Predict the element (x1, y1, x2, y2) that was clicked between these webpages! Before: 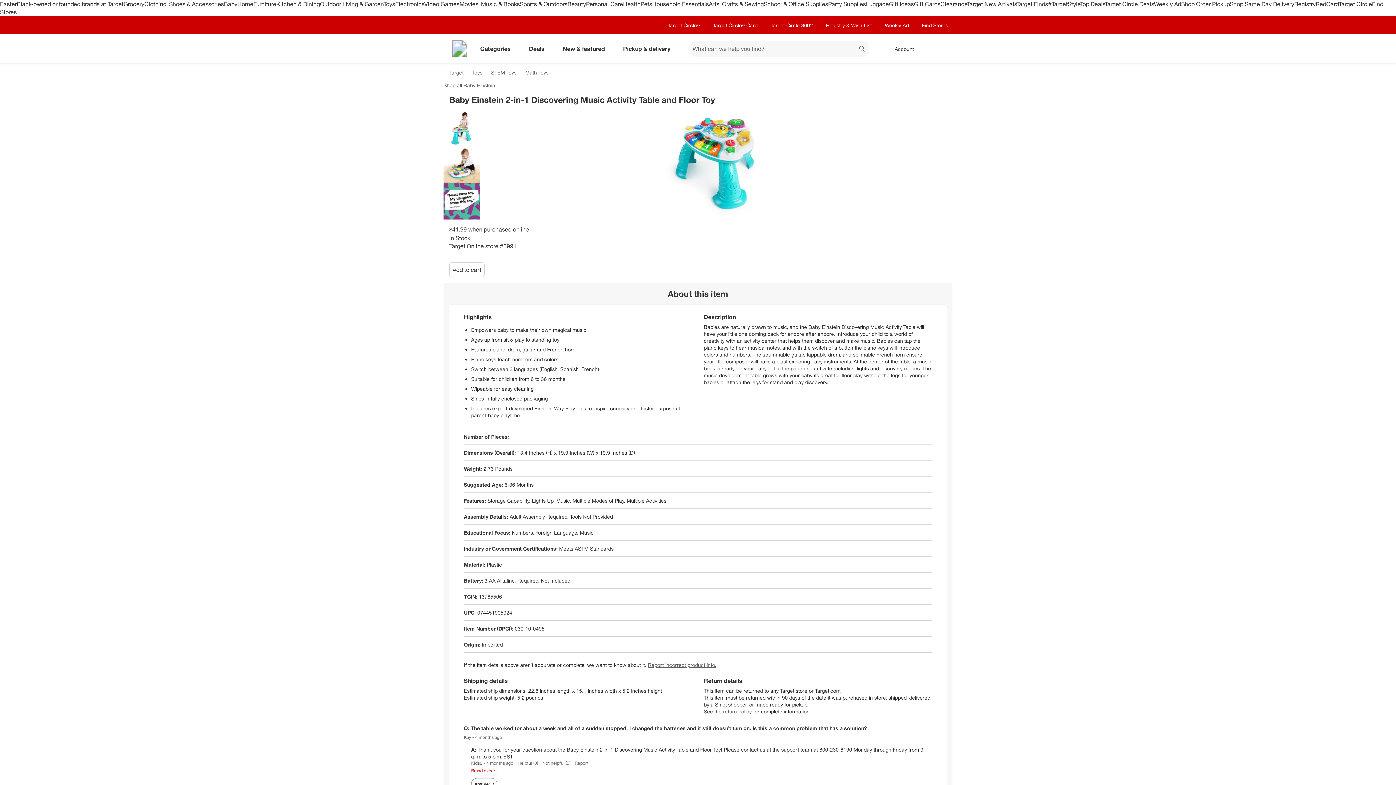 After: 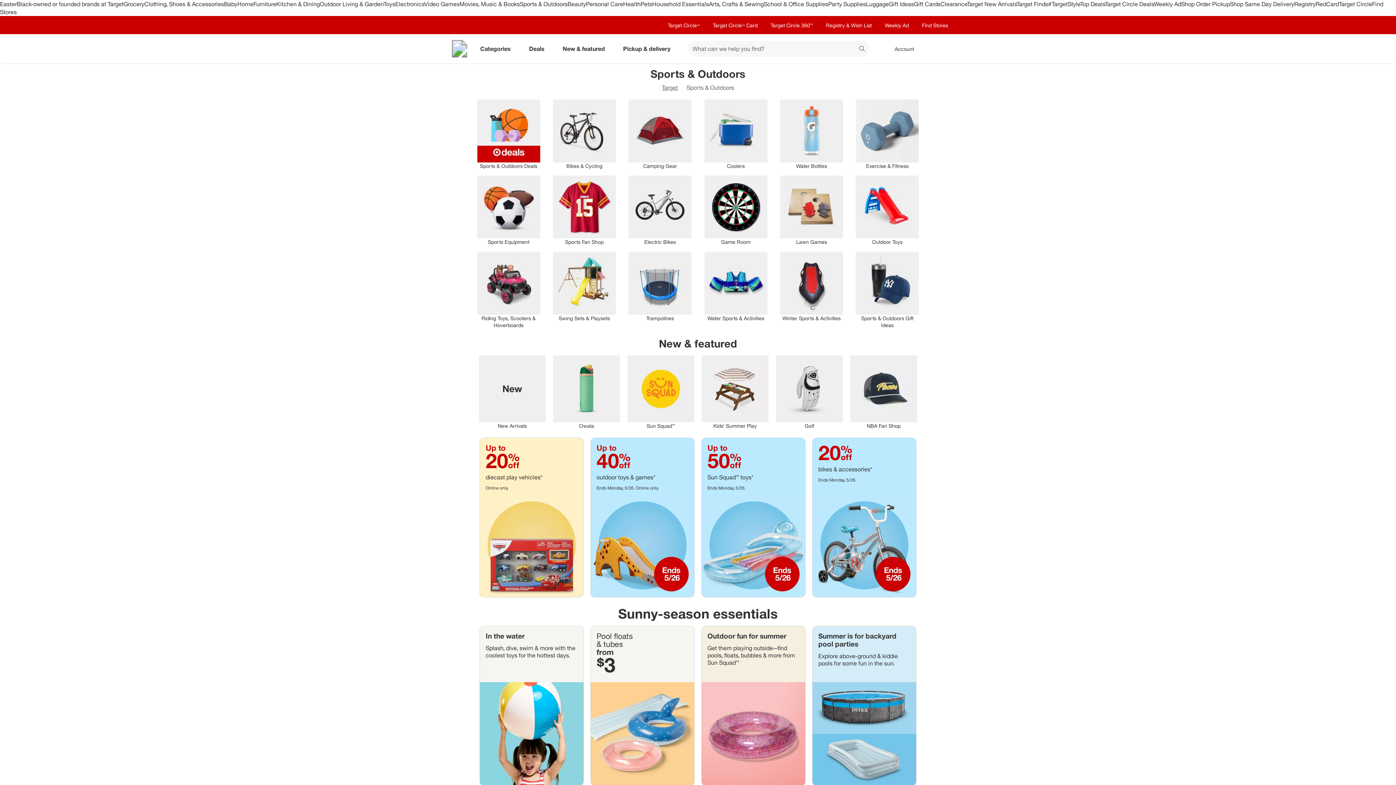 Action: bbox: (520, 0, 567, 7) label: Sports & Outdoors